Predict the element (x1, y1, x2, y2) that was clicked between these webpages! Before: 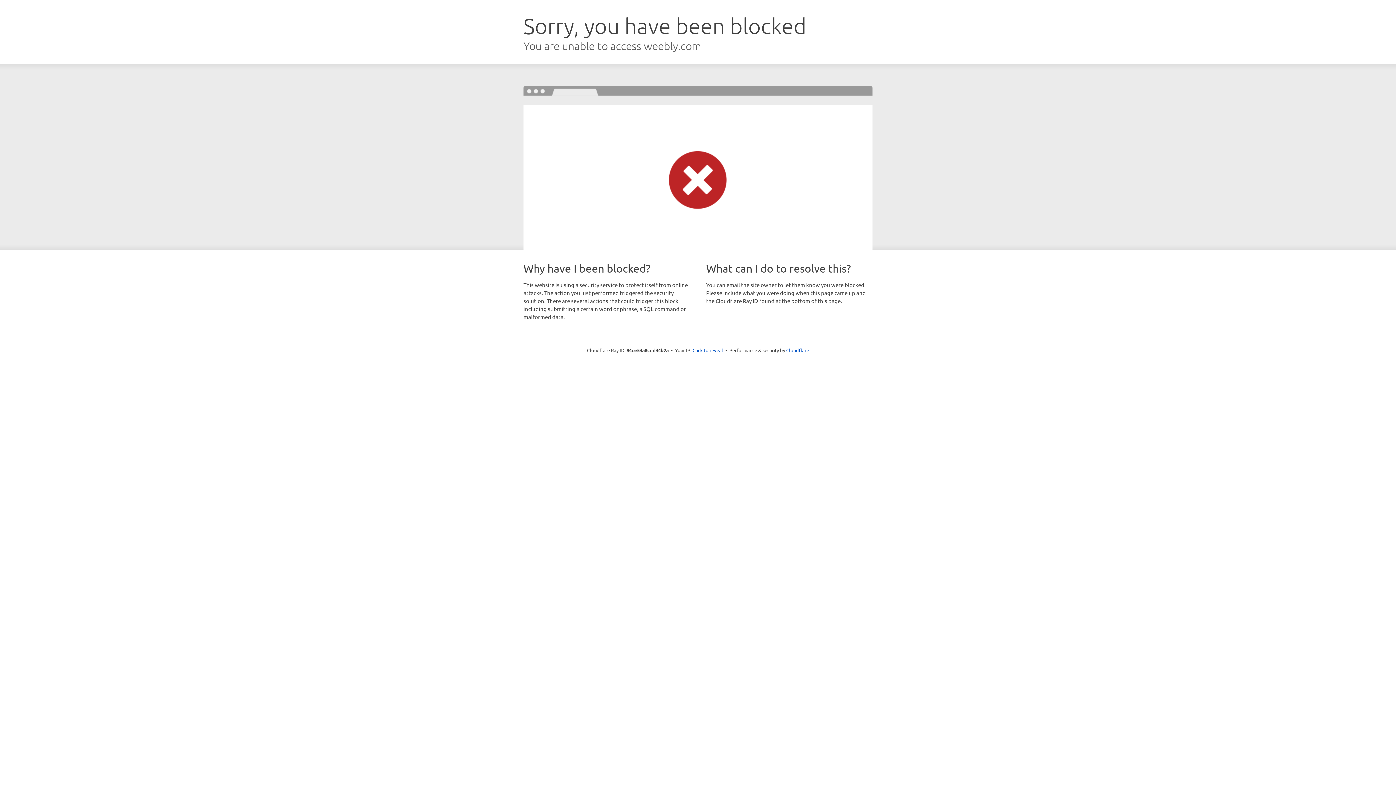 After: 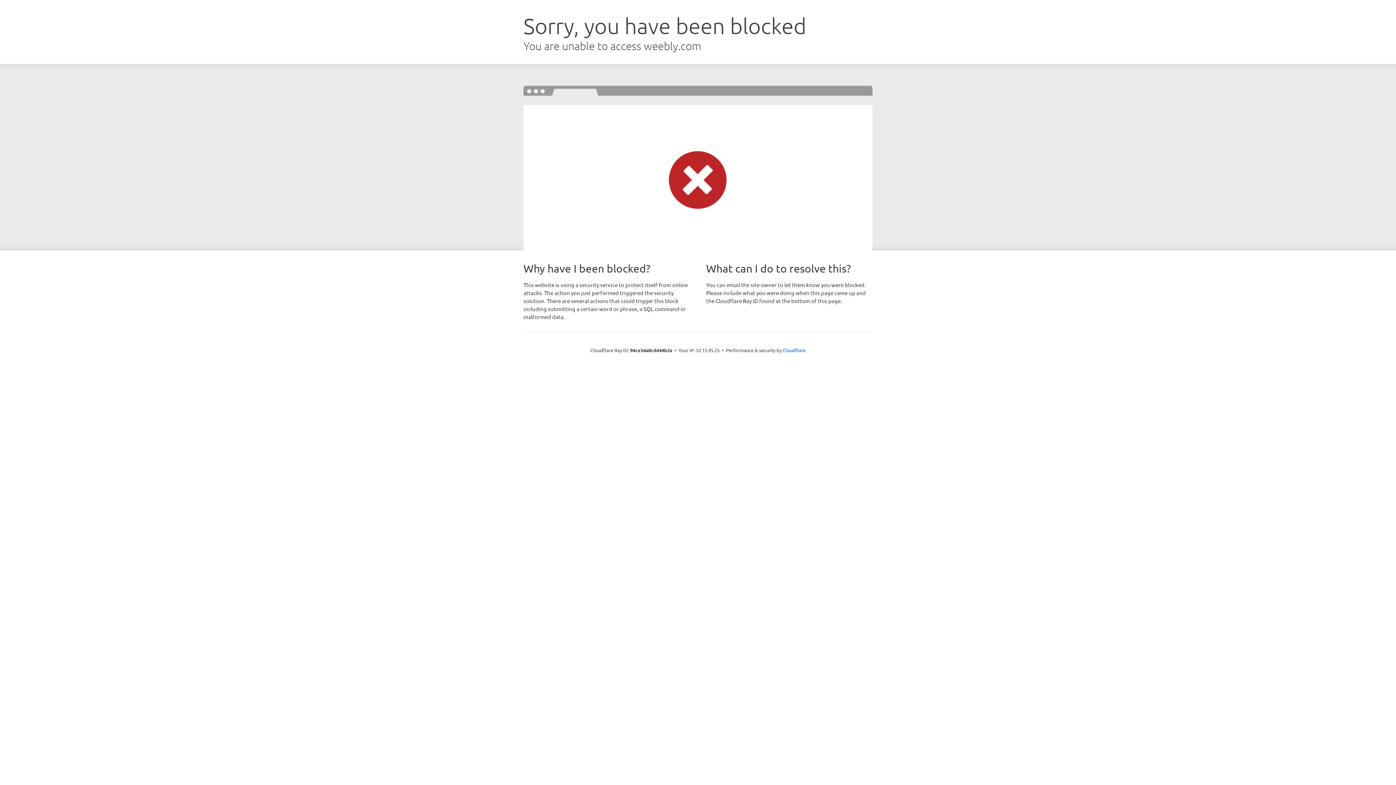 Action: bbox: (692, 346, 723, 353) label: Click to reveal